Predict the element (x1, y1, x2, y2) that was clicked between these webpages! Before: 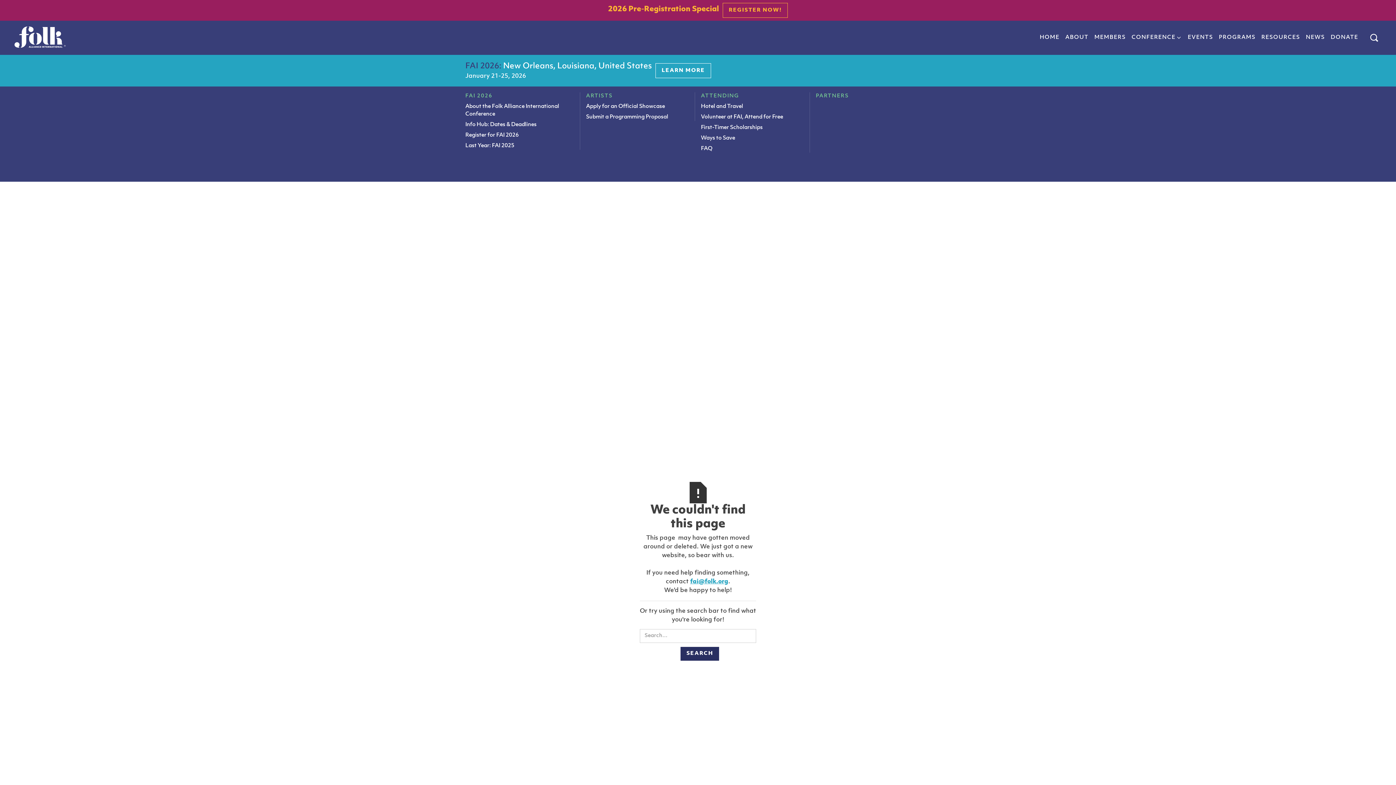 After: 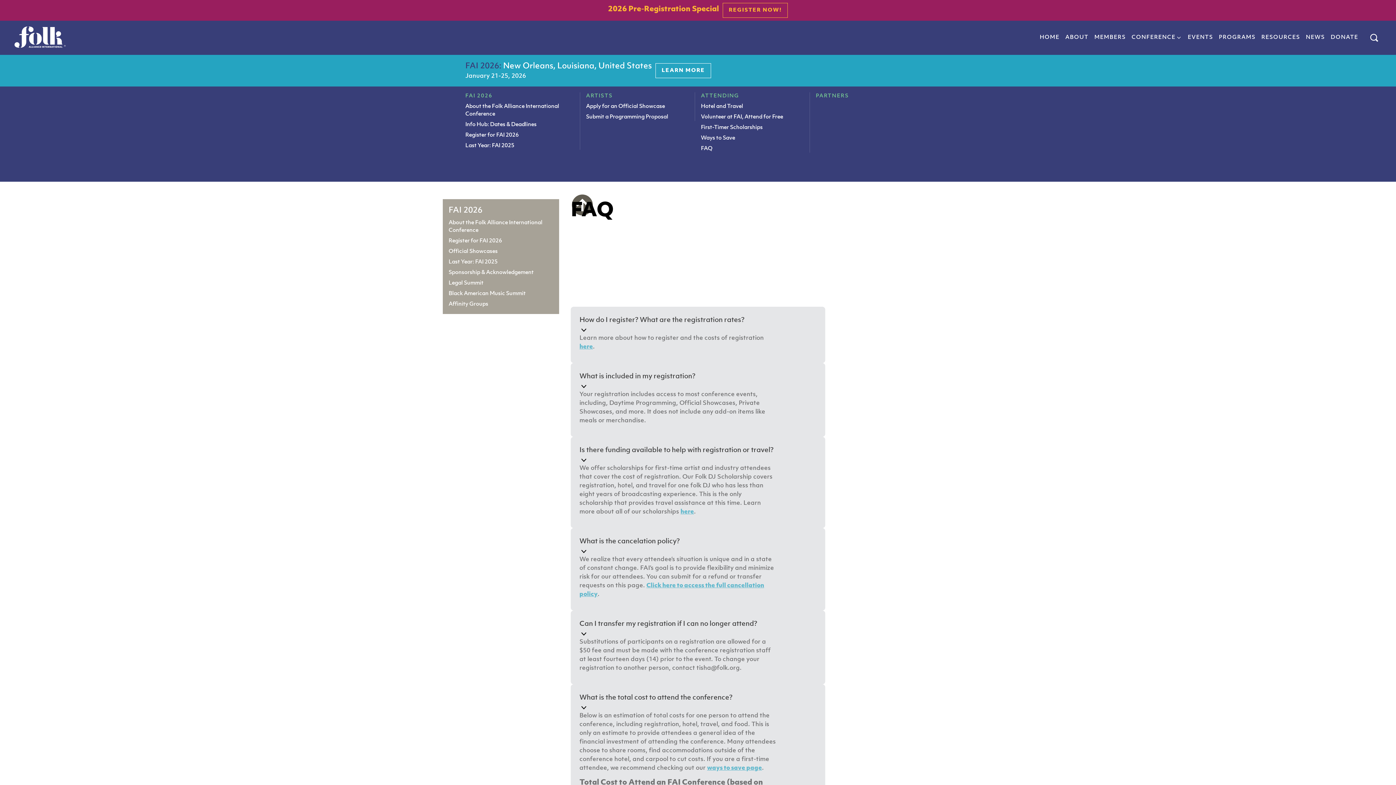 Action: label: FAQ bbox: (701, 145, 712, 151)